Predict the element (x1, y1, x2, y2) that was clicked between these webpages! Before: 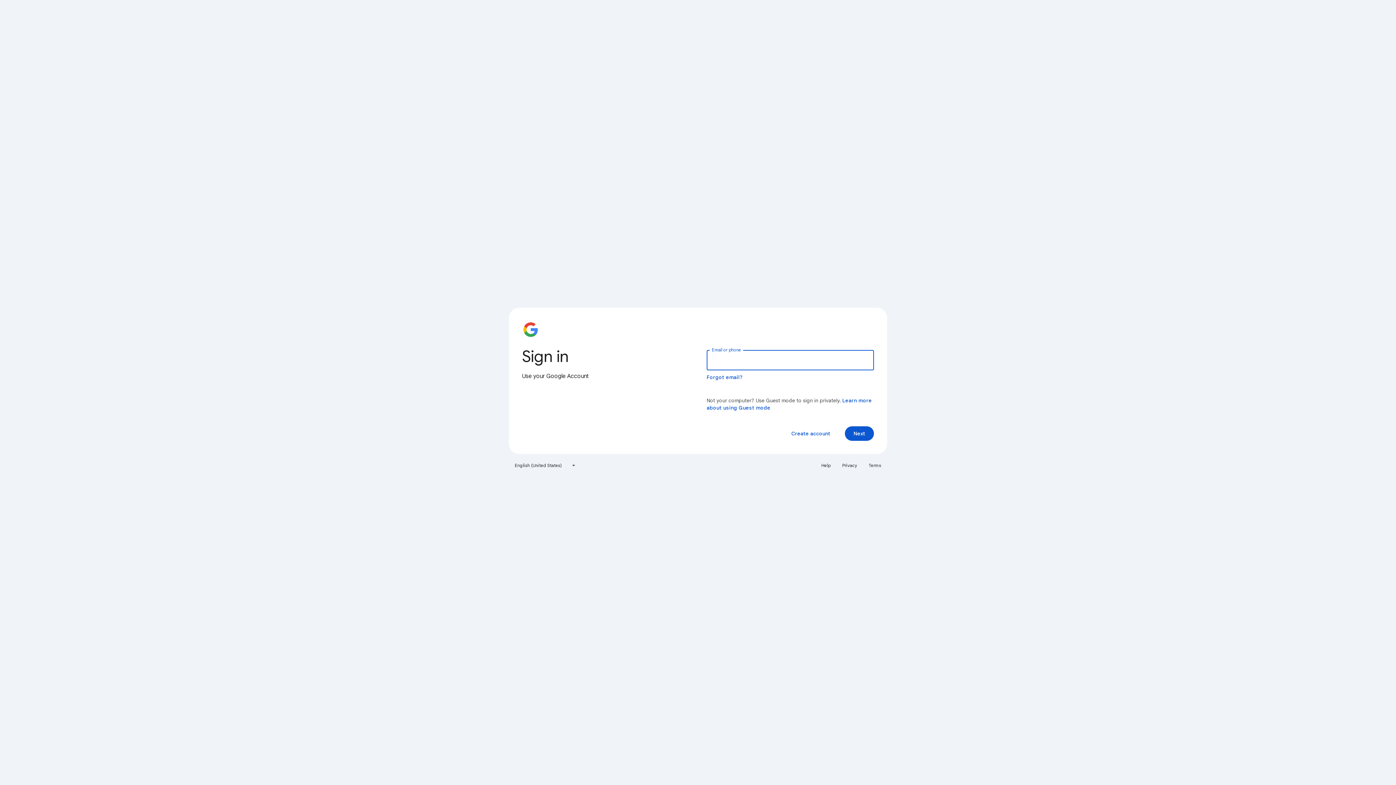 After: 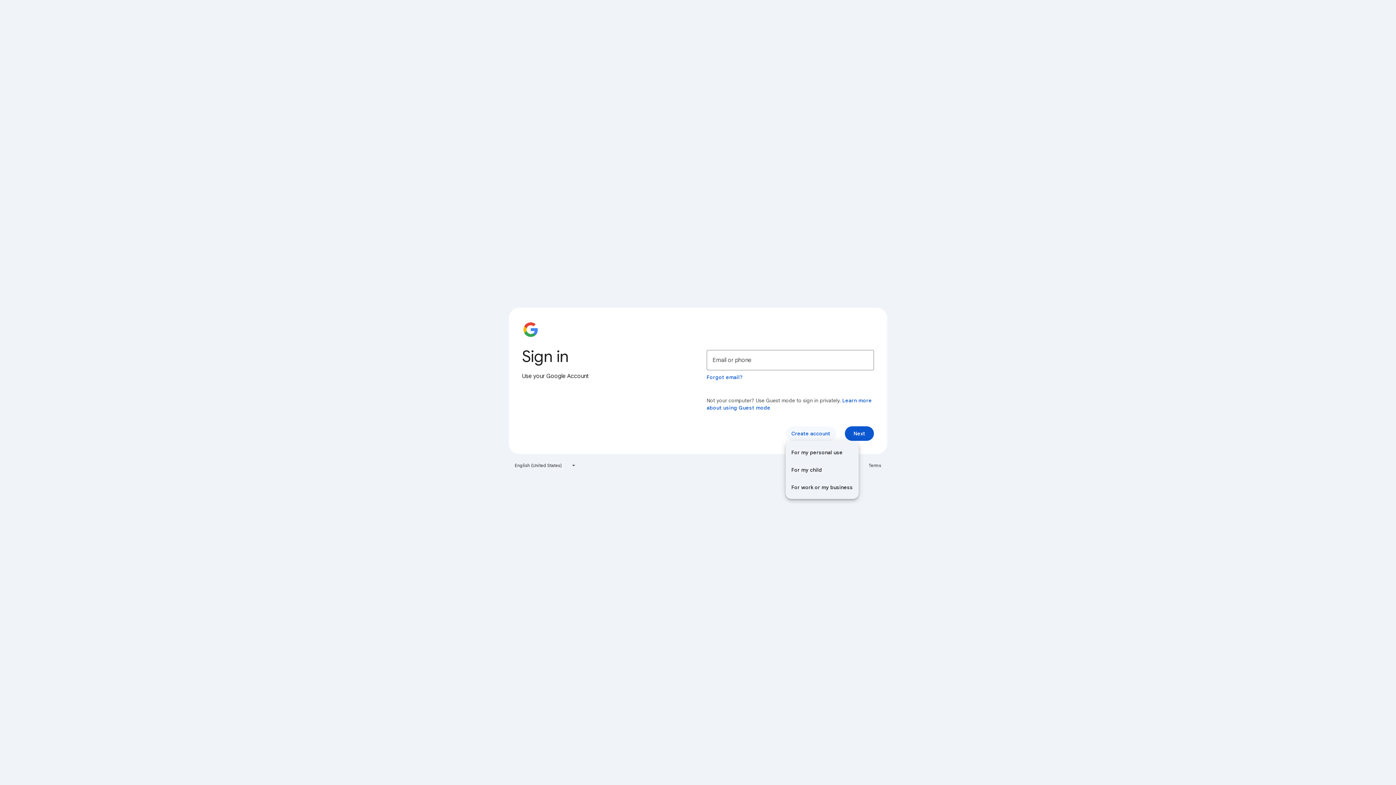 Action: bbox: (785, 426, 836, 441) label: Create account